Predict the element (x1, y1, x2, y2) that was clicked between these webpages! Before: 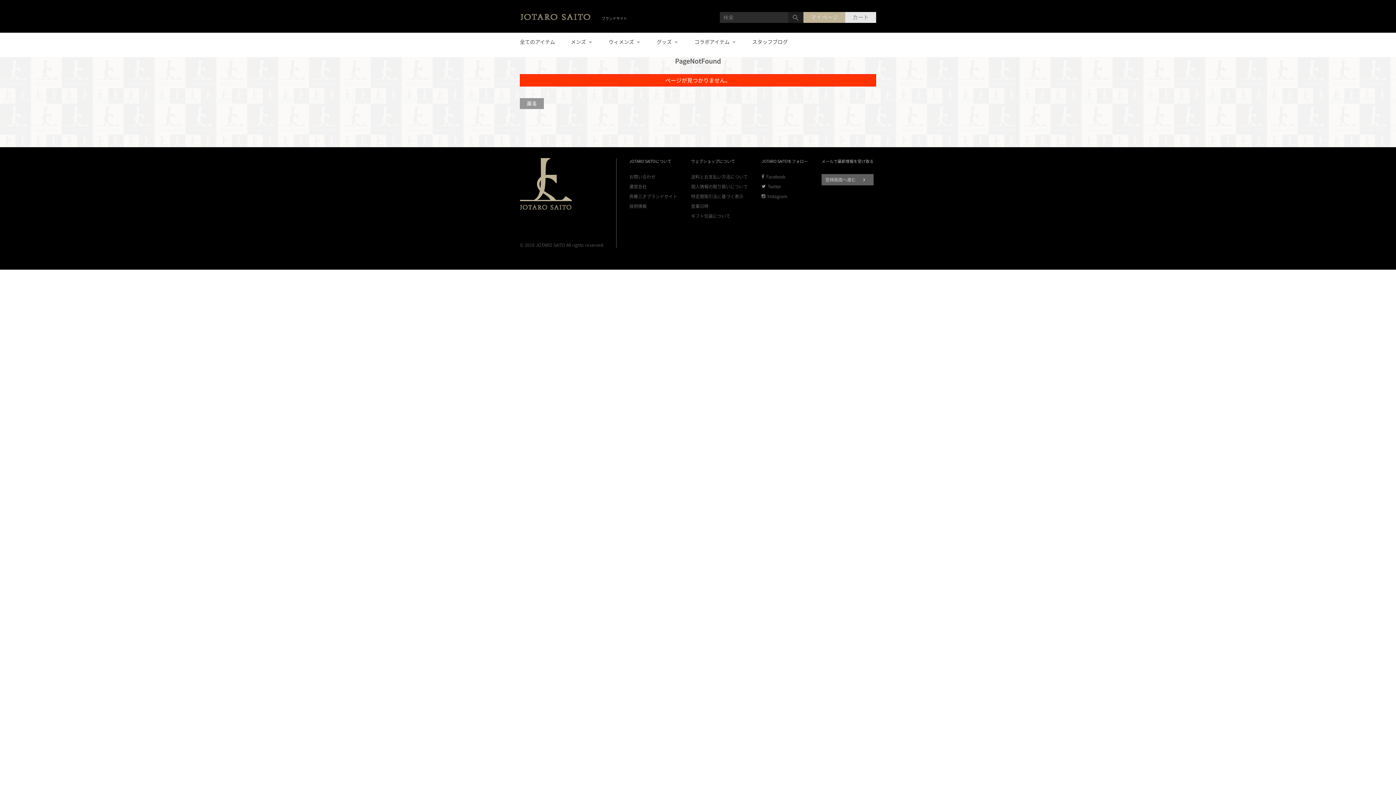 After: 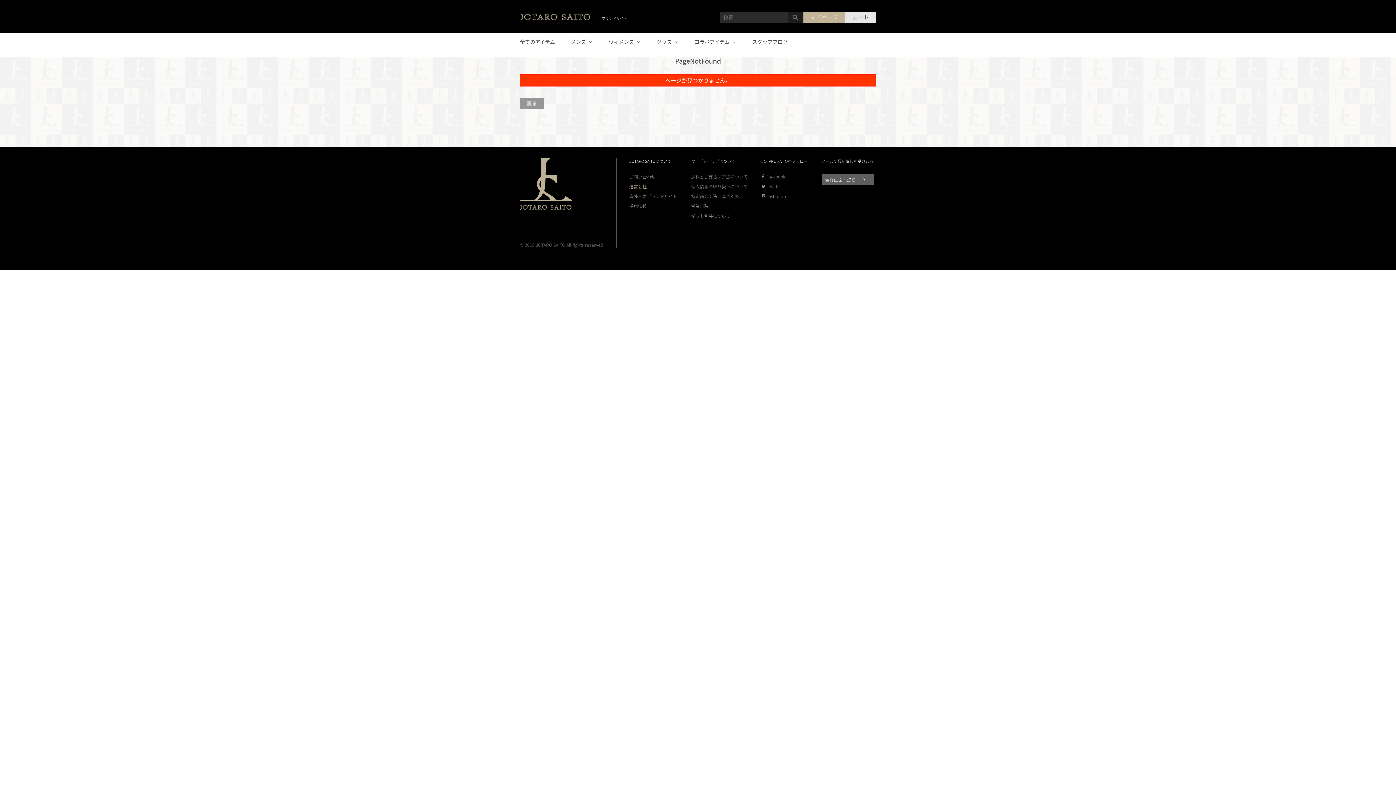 Action: label: 運営会社 bbox: (629, 184, 677, 189)